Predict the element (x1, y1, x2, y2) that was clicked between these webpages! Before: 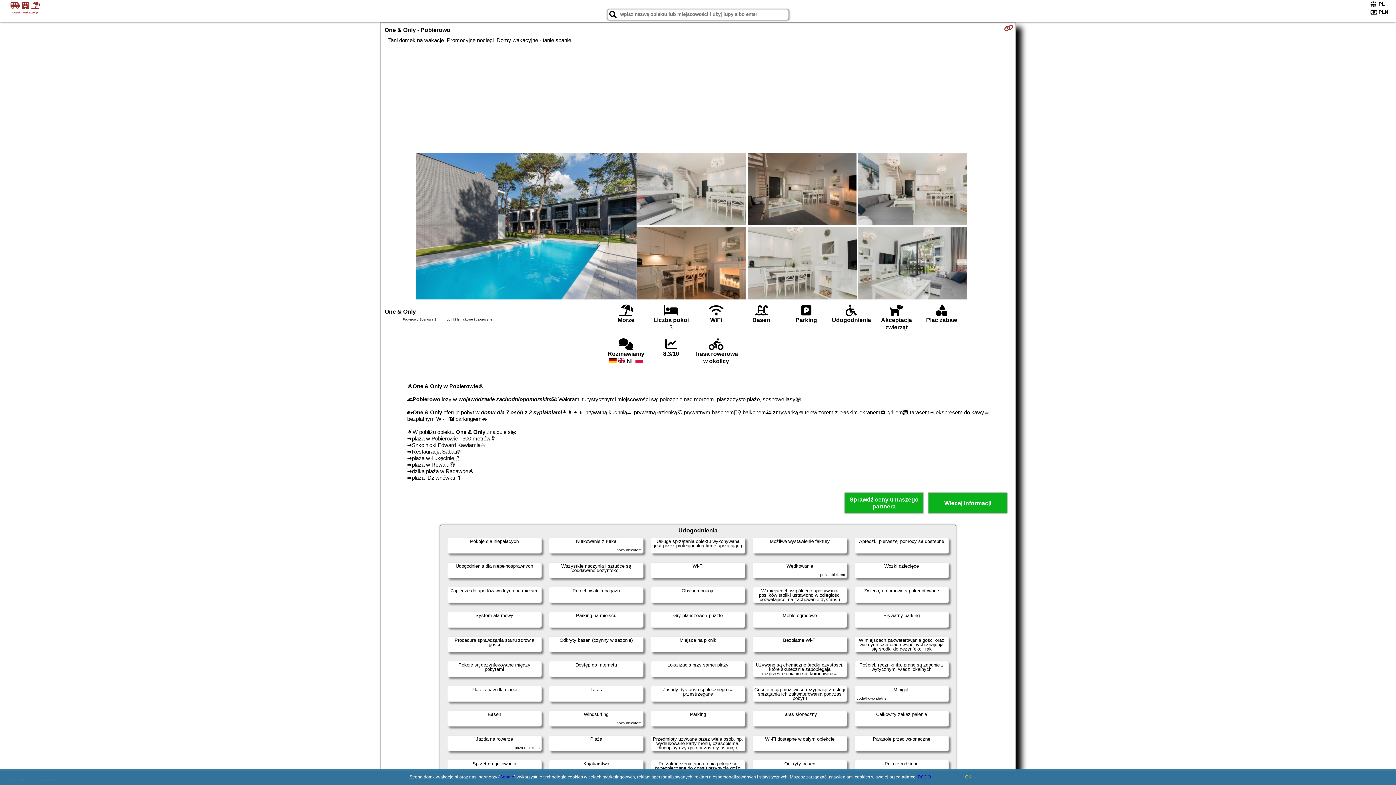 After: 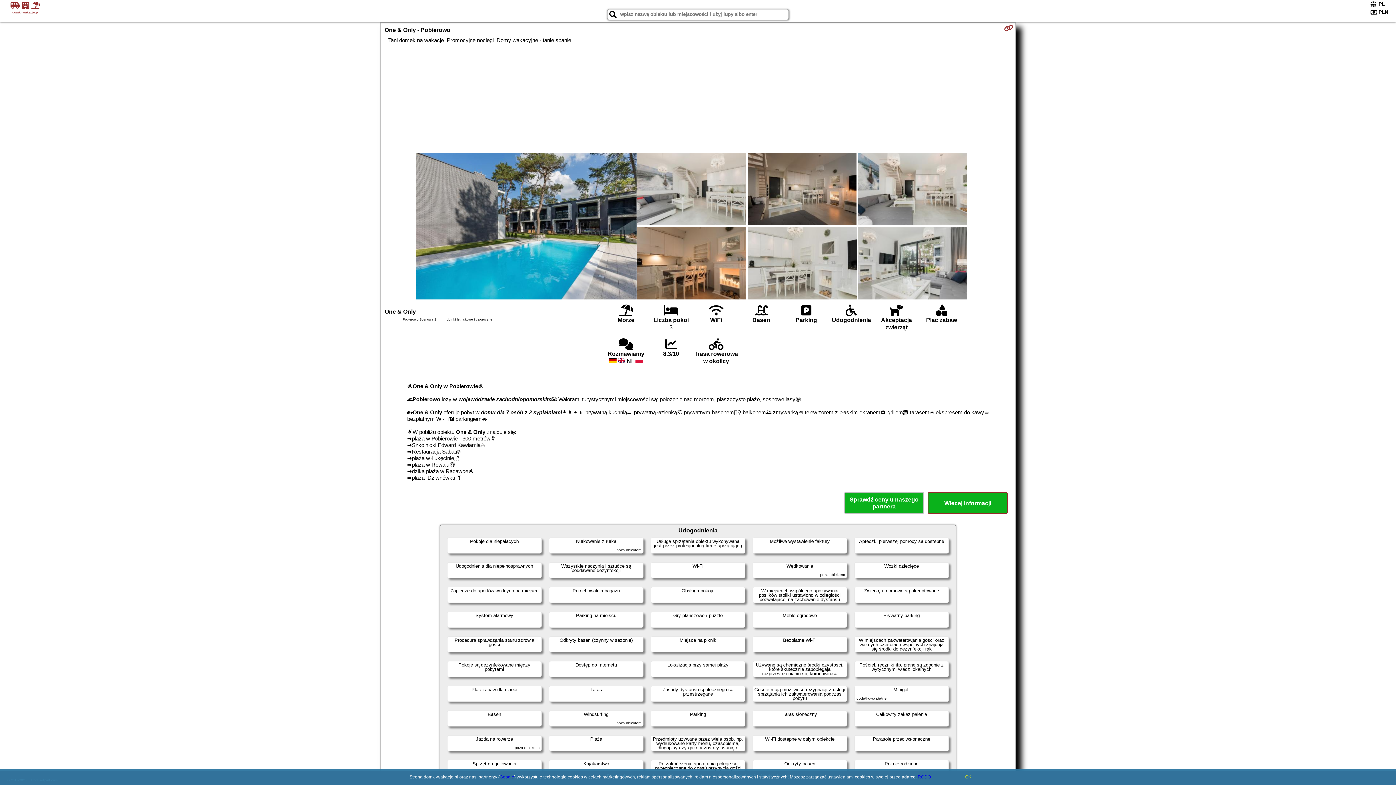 Action: label: Więcej informacji bbox: (928, 492, 1008, 514)